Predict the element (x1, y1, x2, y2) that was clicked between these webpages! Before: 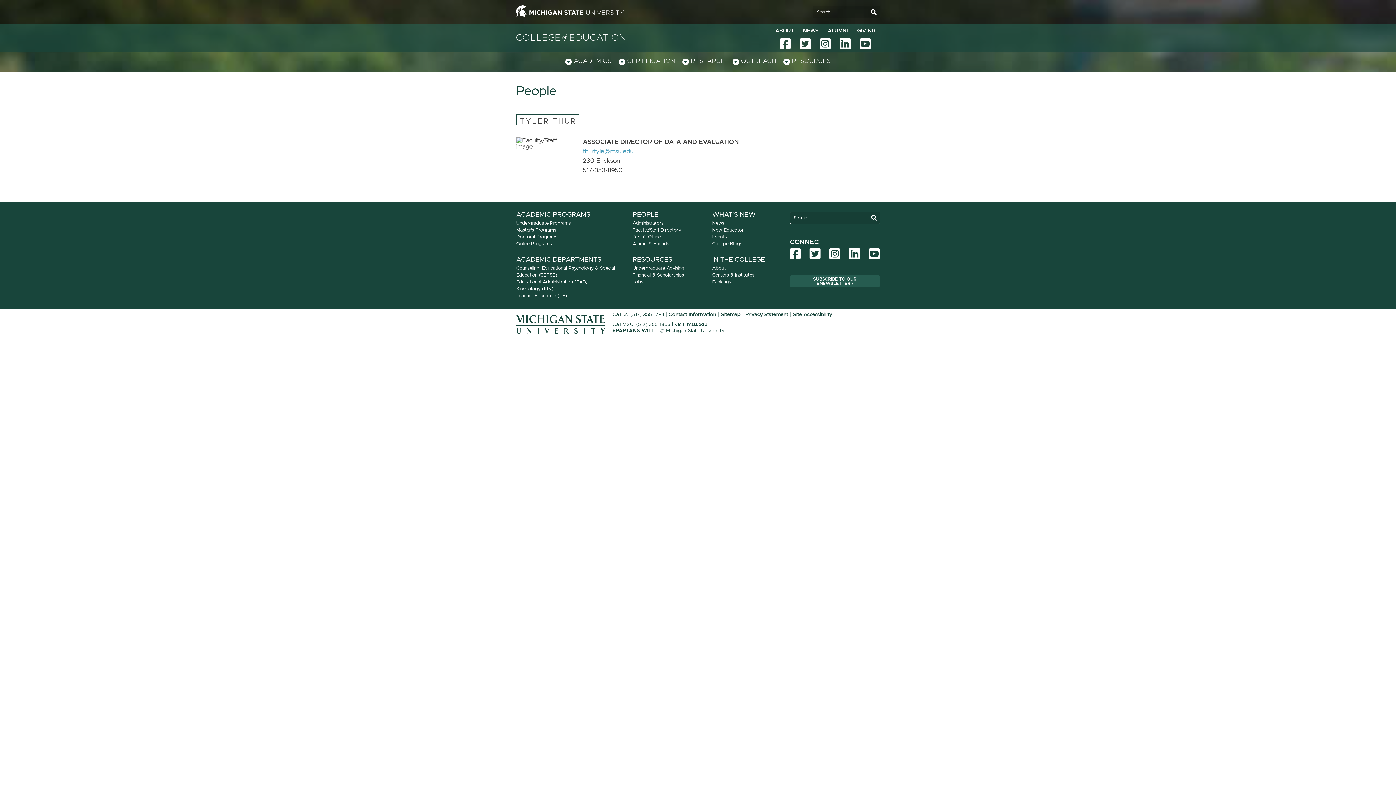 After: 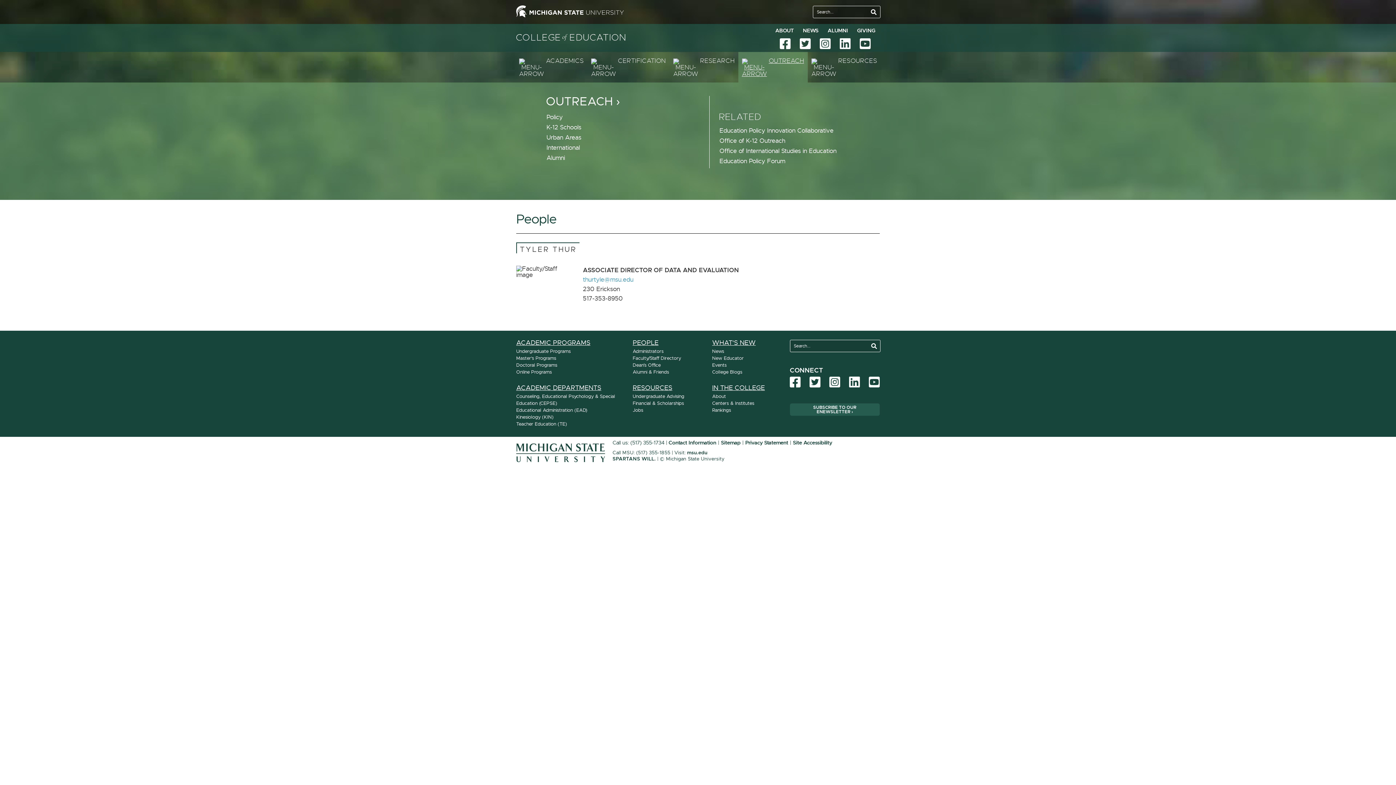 Action: bbox: (729, 51, 780, 71) label: OUTREACH